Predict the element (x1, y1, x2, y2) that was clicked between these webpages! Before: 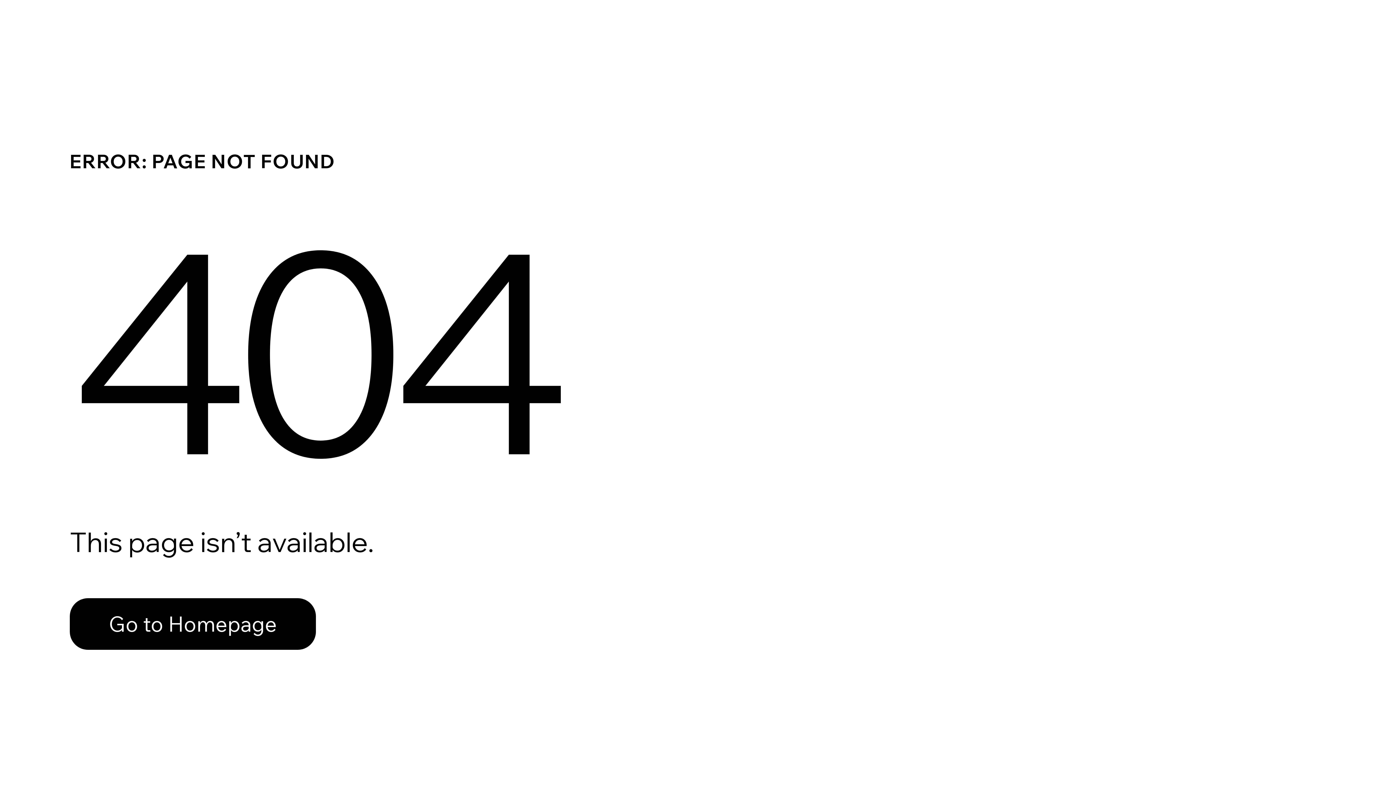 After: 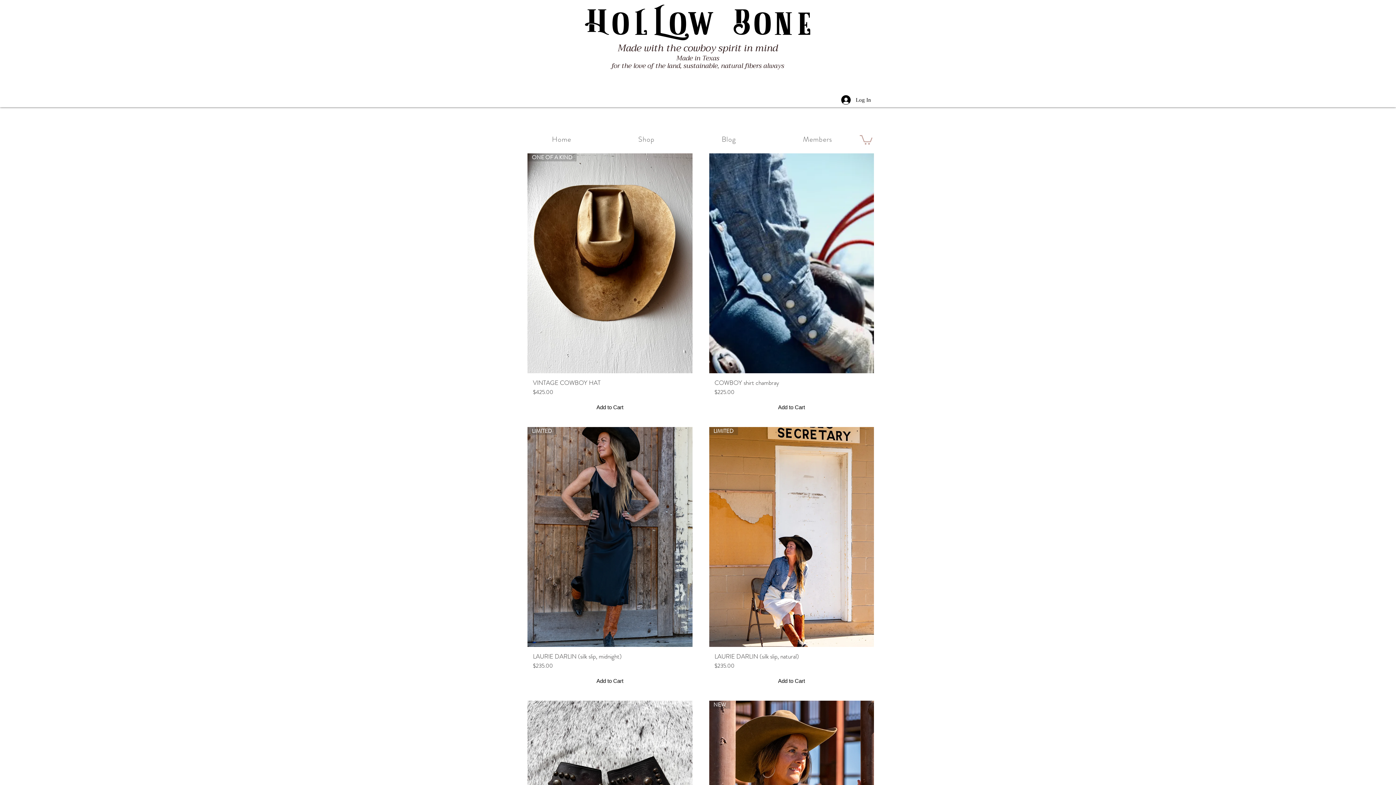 Action: bbox: (69, 598, 316, 650) label: Go to Homepage